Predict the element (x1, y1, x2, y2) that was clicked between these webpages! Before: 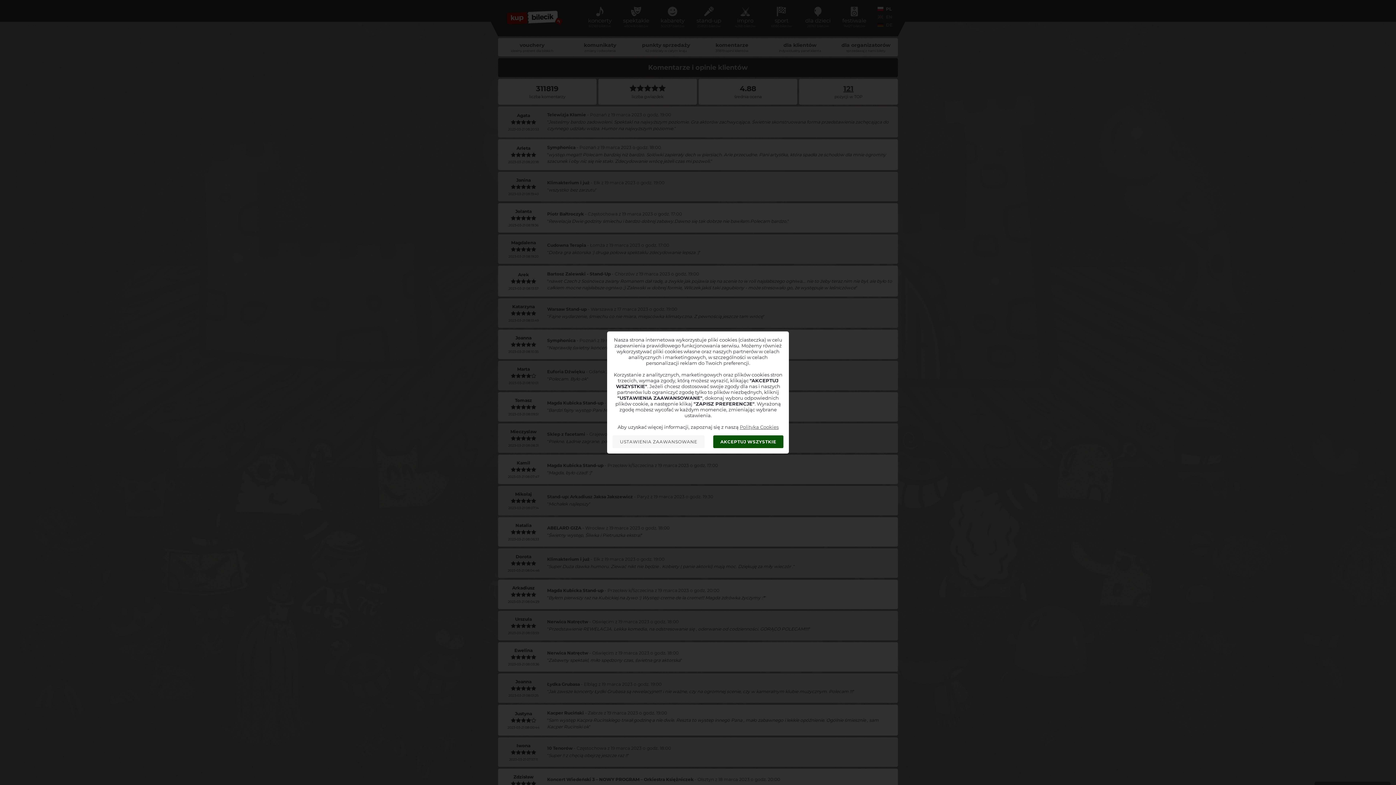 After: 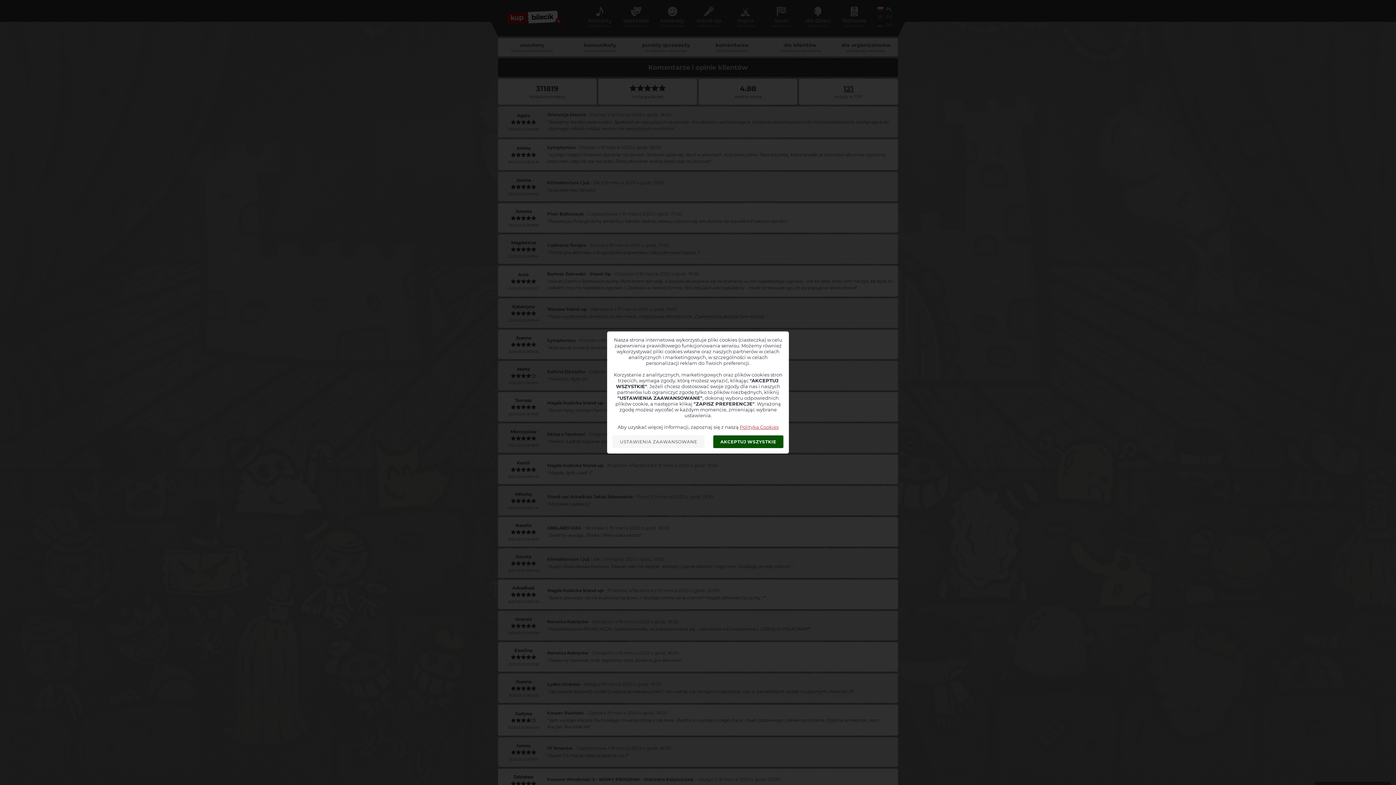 Action: label: Polityka Cookies bbox: (739, 424, 778, 430)